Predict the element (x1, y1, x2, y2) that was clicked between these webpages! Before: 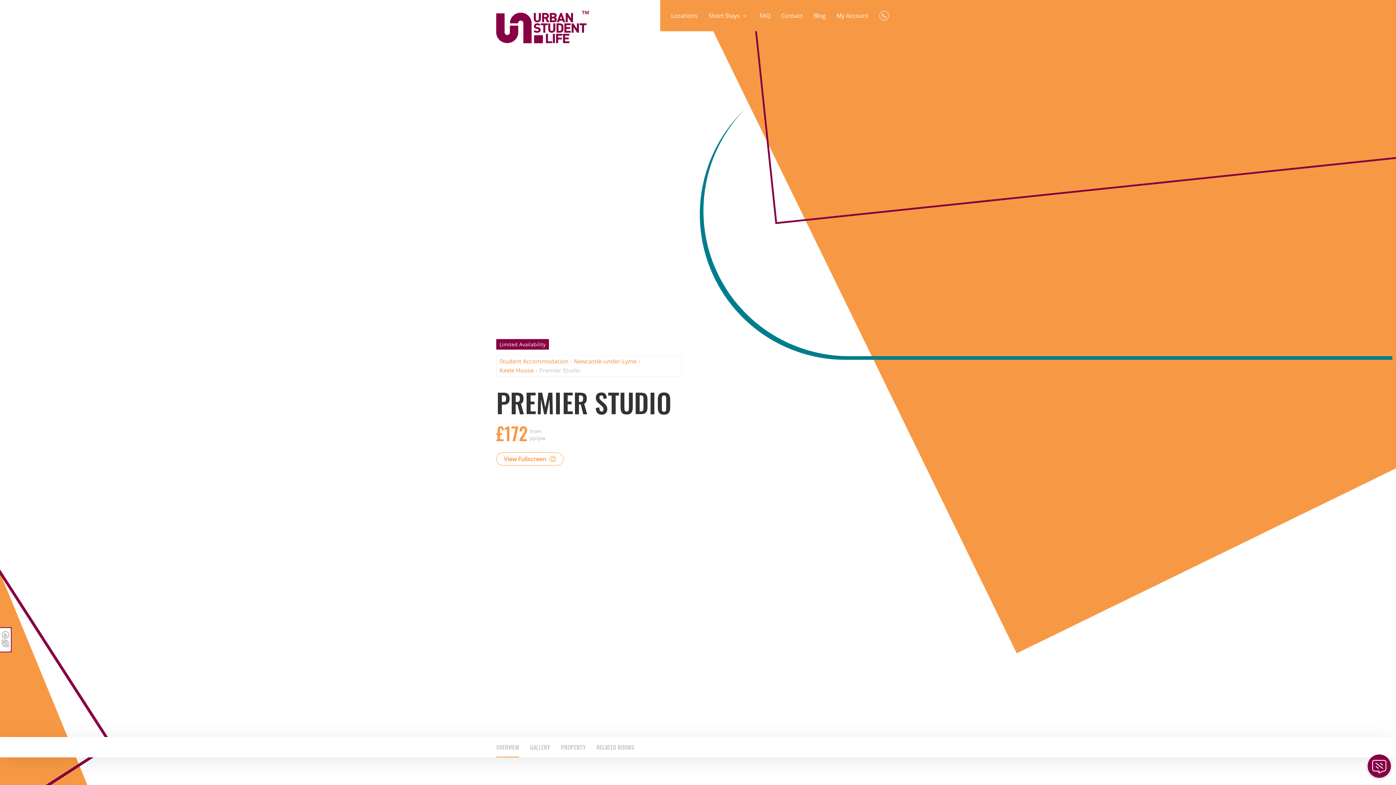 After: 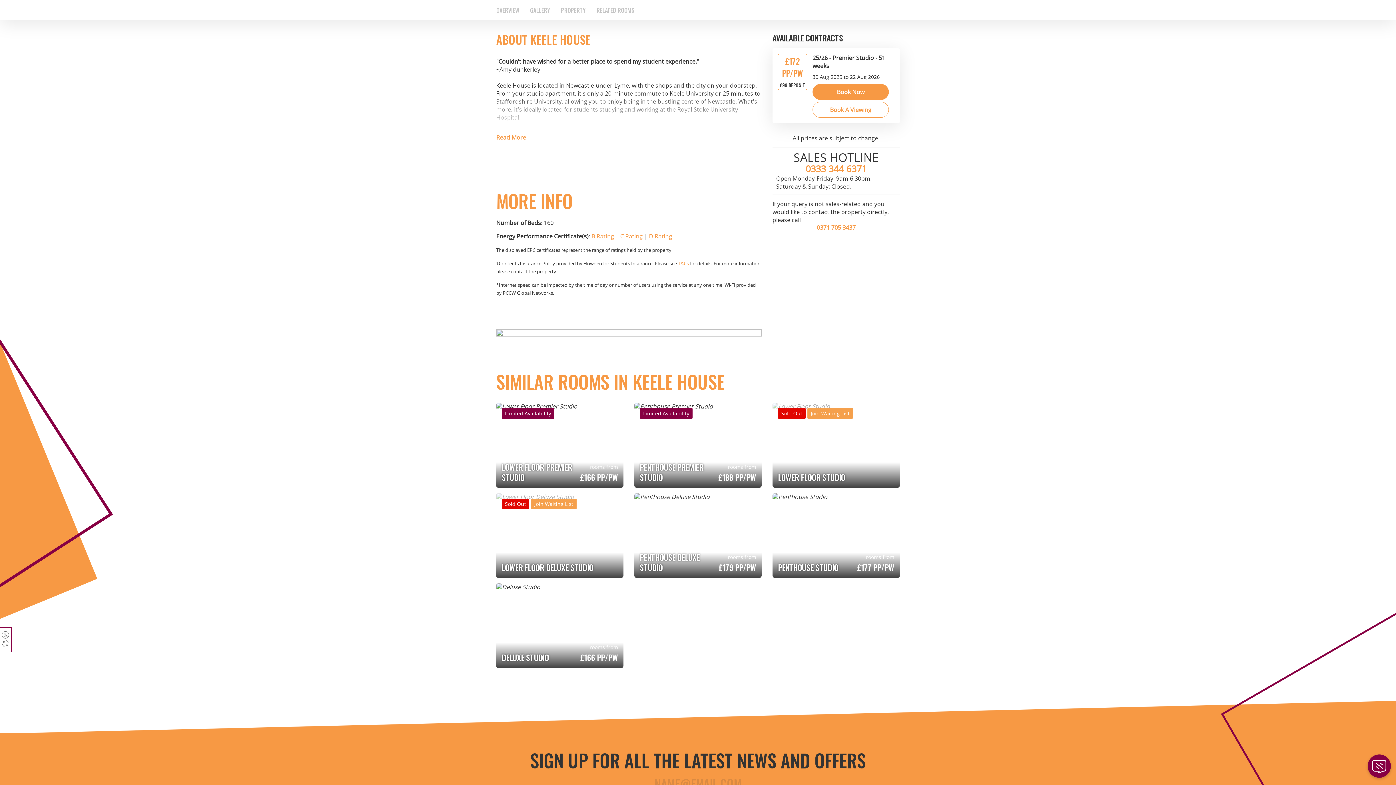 Action: bbox: (561, 743, 585, 751) label: PROPERTY